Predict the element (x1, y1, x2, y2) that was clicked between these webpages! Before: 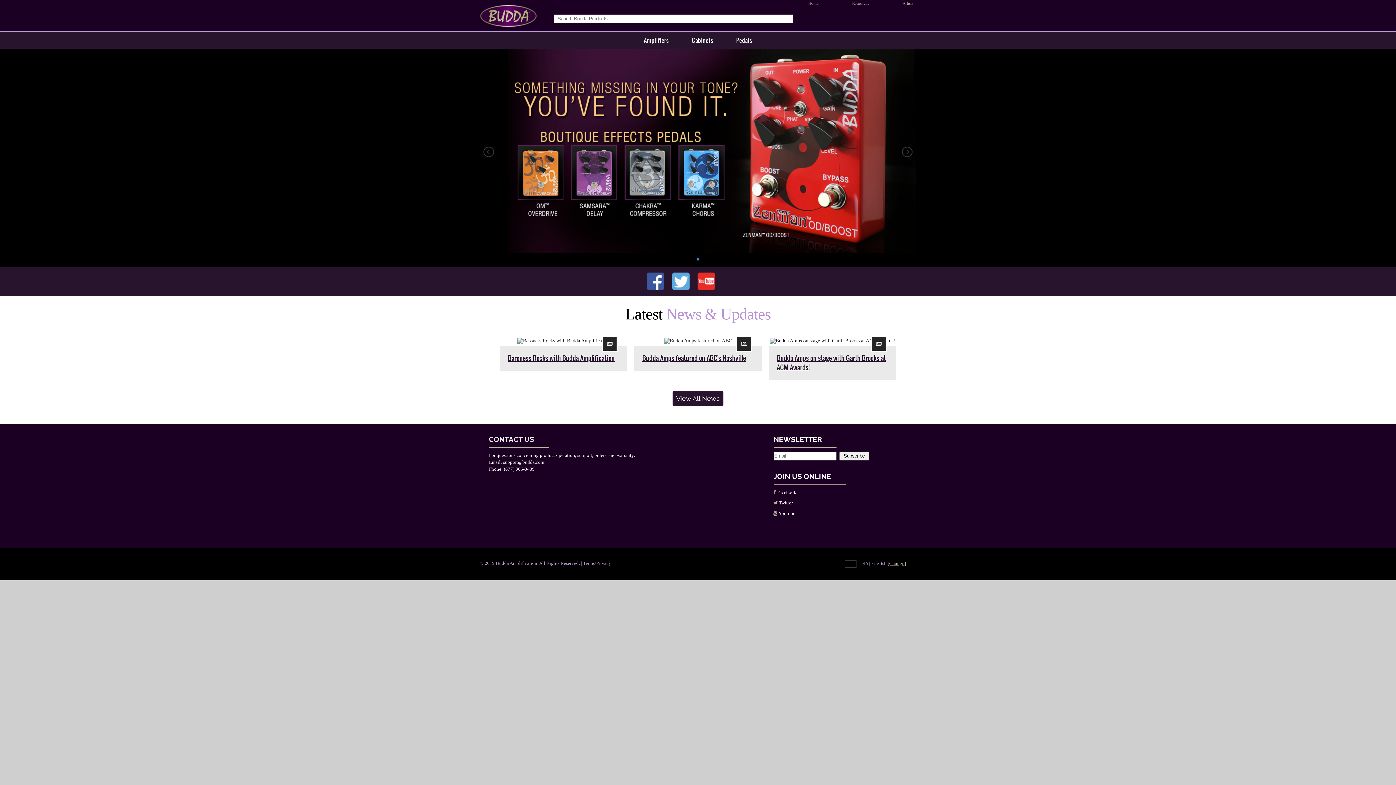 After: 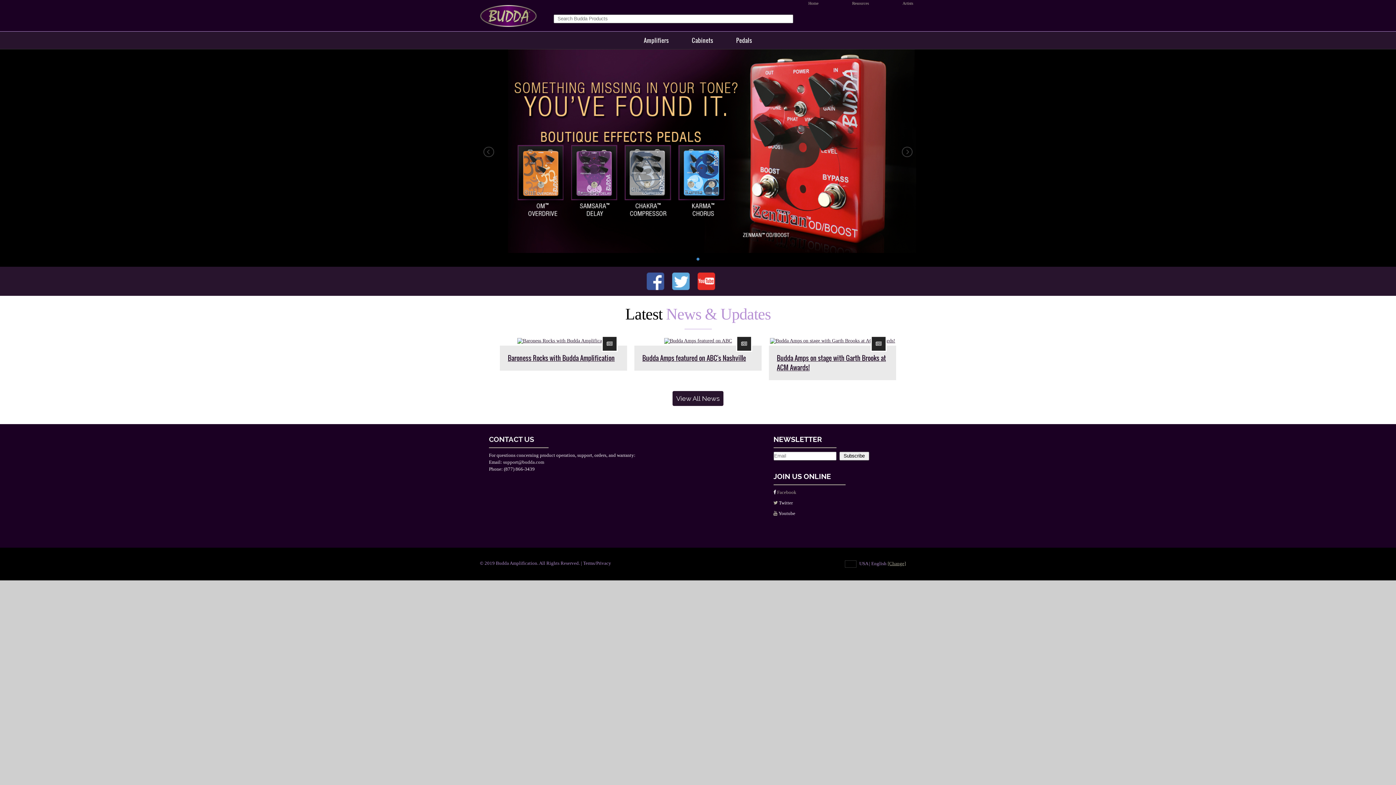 Action: label:  Facebook bbox: (773, 489, 796, 495)